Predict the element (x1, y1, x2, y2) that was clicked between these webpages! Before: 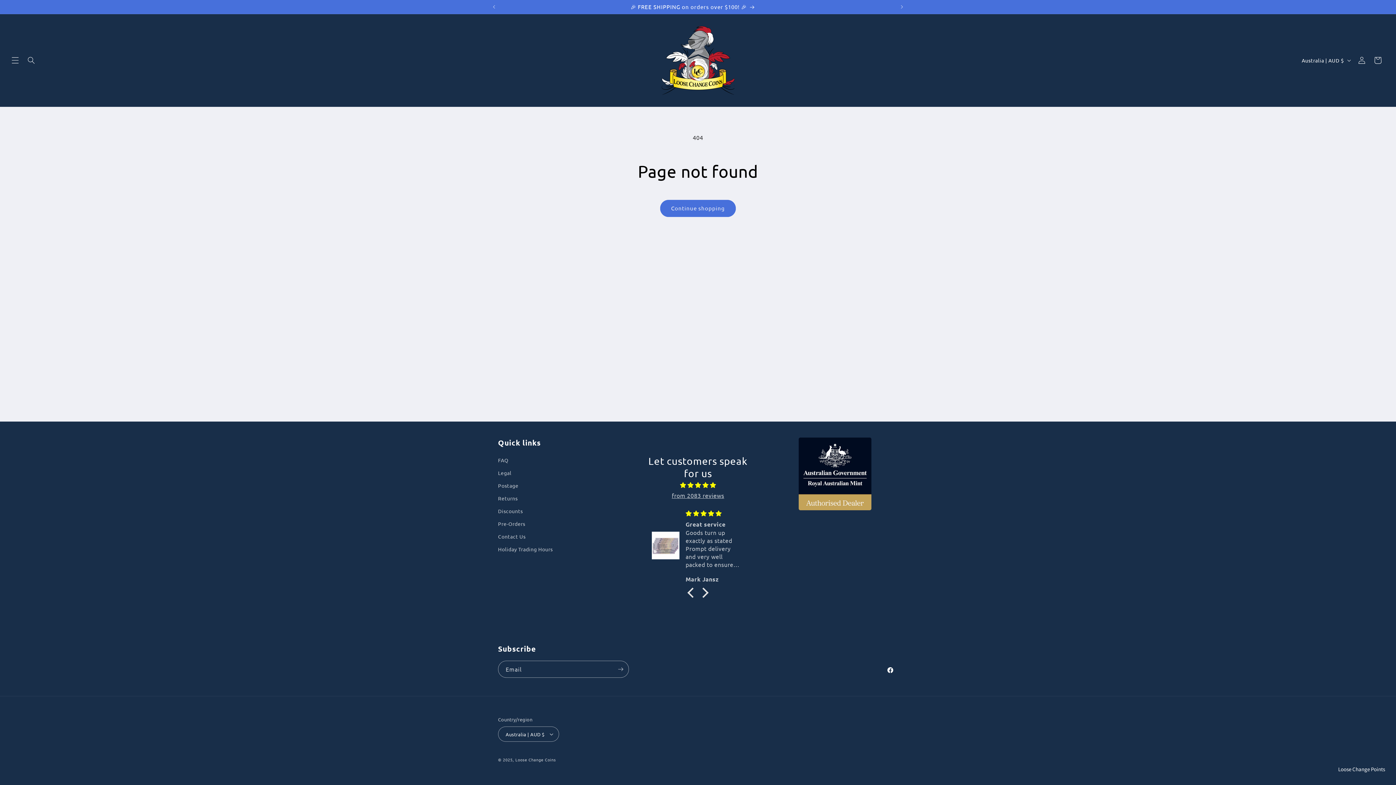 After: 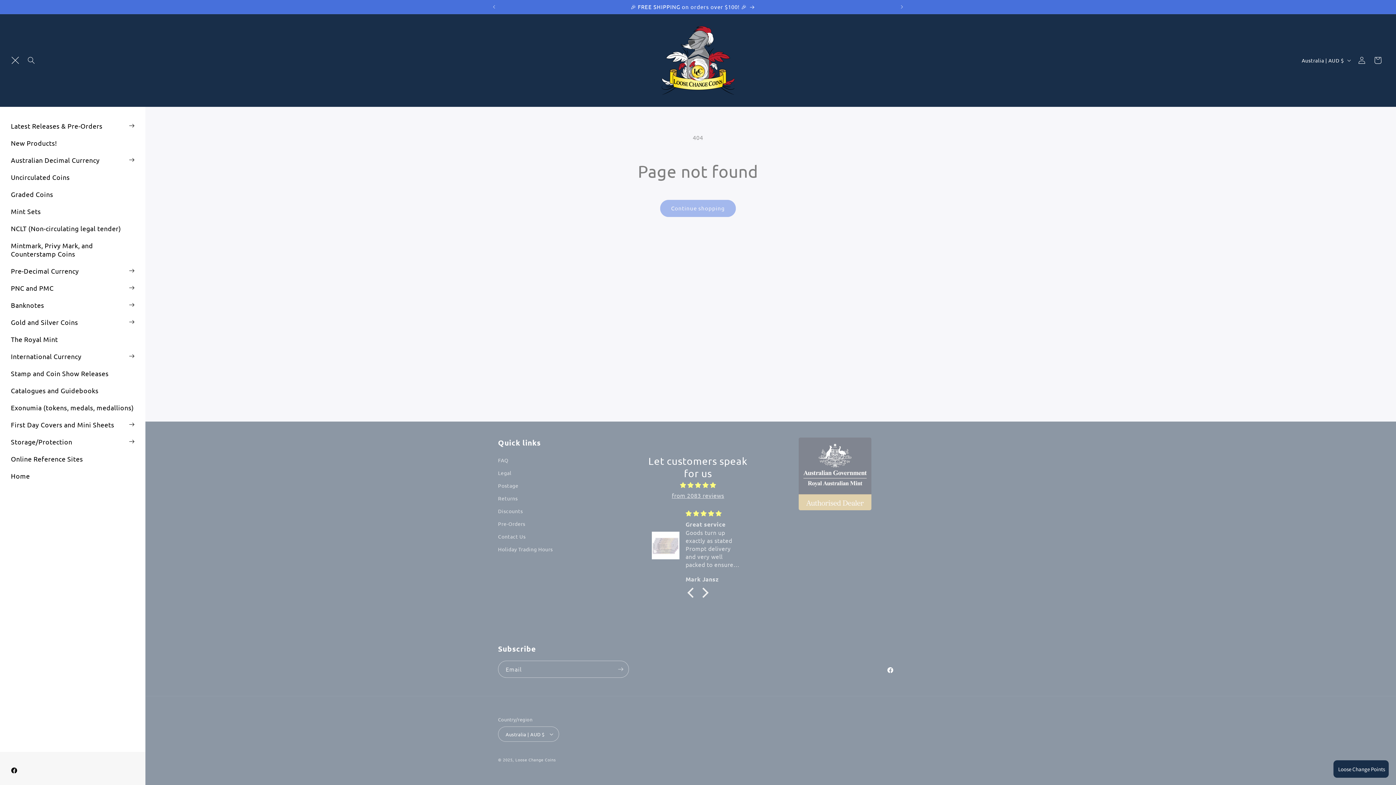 Action: bbox: (7, 52, 23, 68) label: Menu